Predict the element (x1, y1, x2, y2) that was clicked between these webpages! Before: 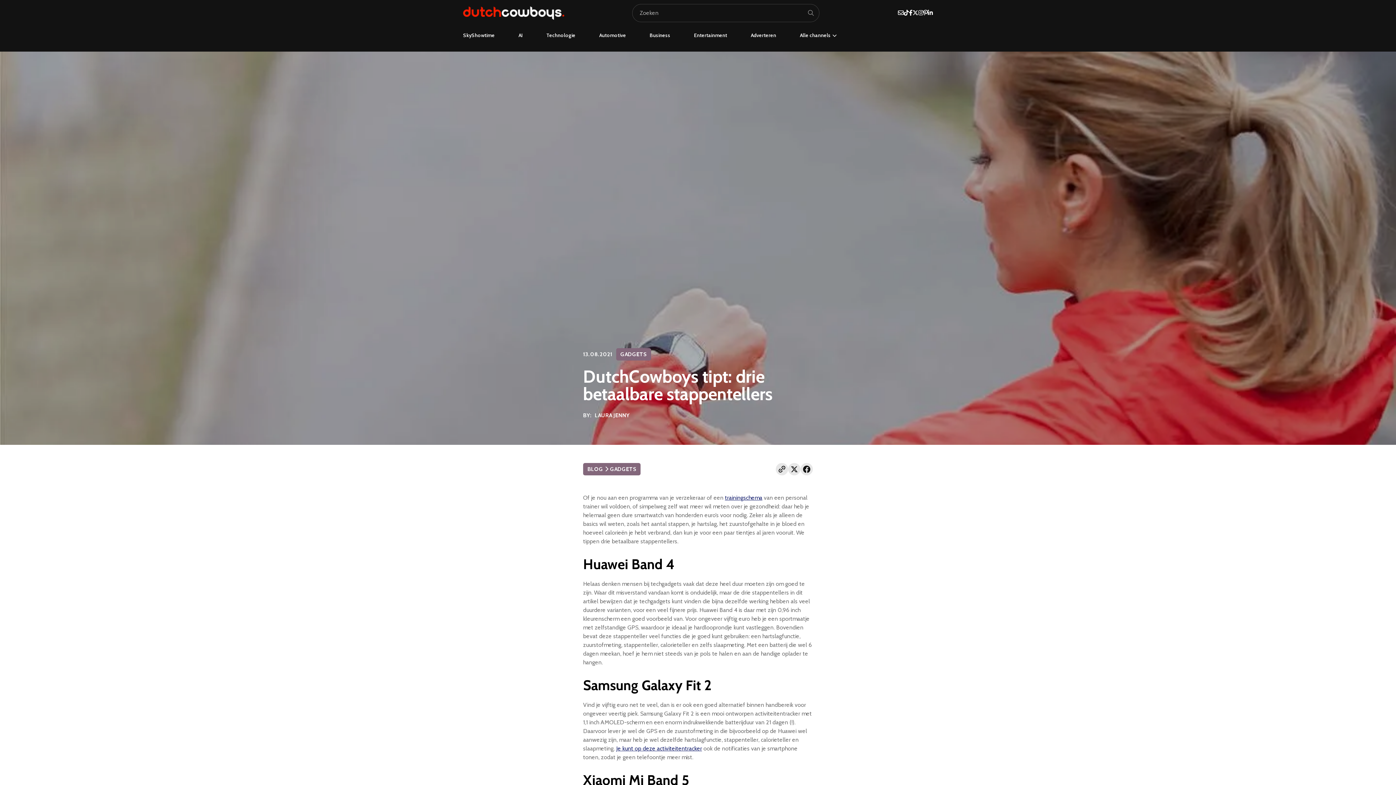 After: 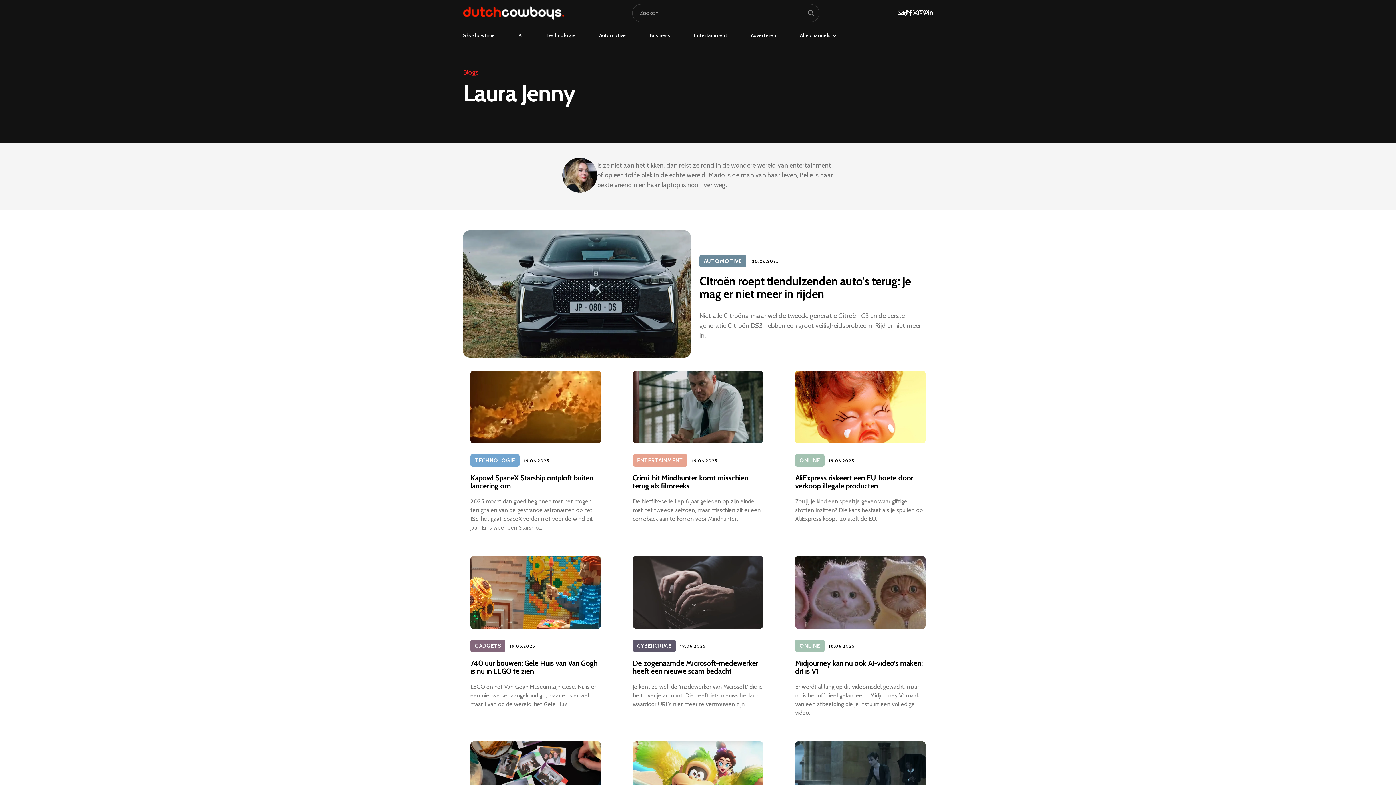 Action: label: LAURA JENNY bbox: (594, 412, 629, 418)